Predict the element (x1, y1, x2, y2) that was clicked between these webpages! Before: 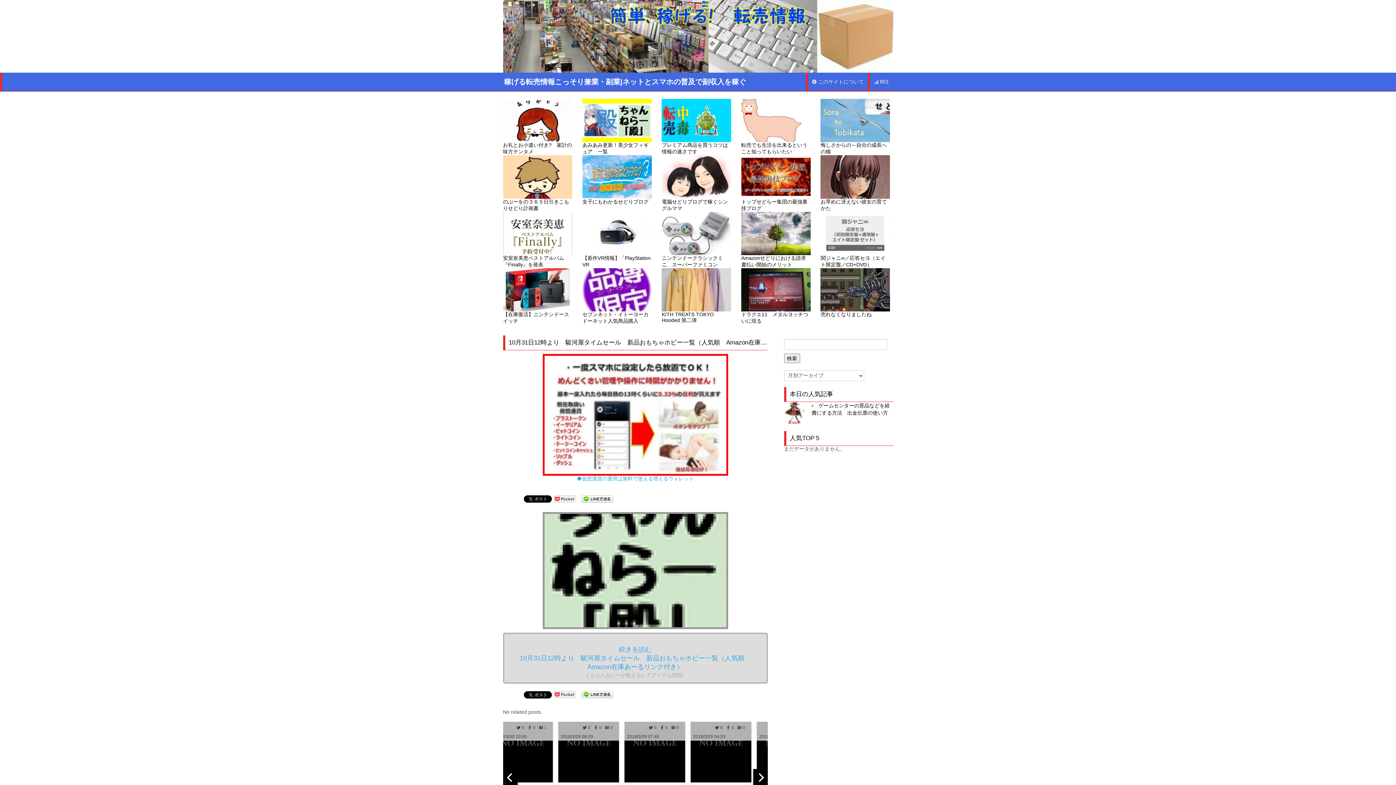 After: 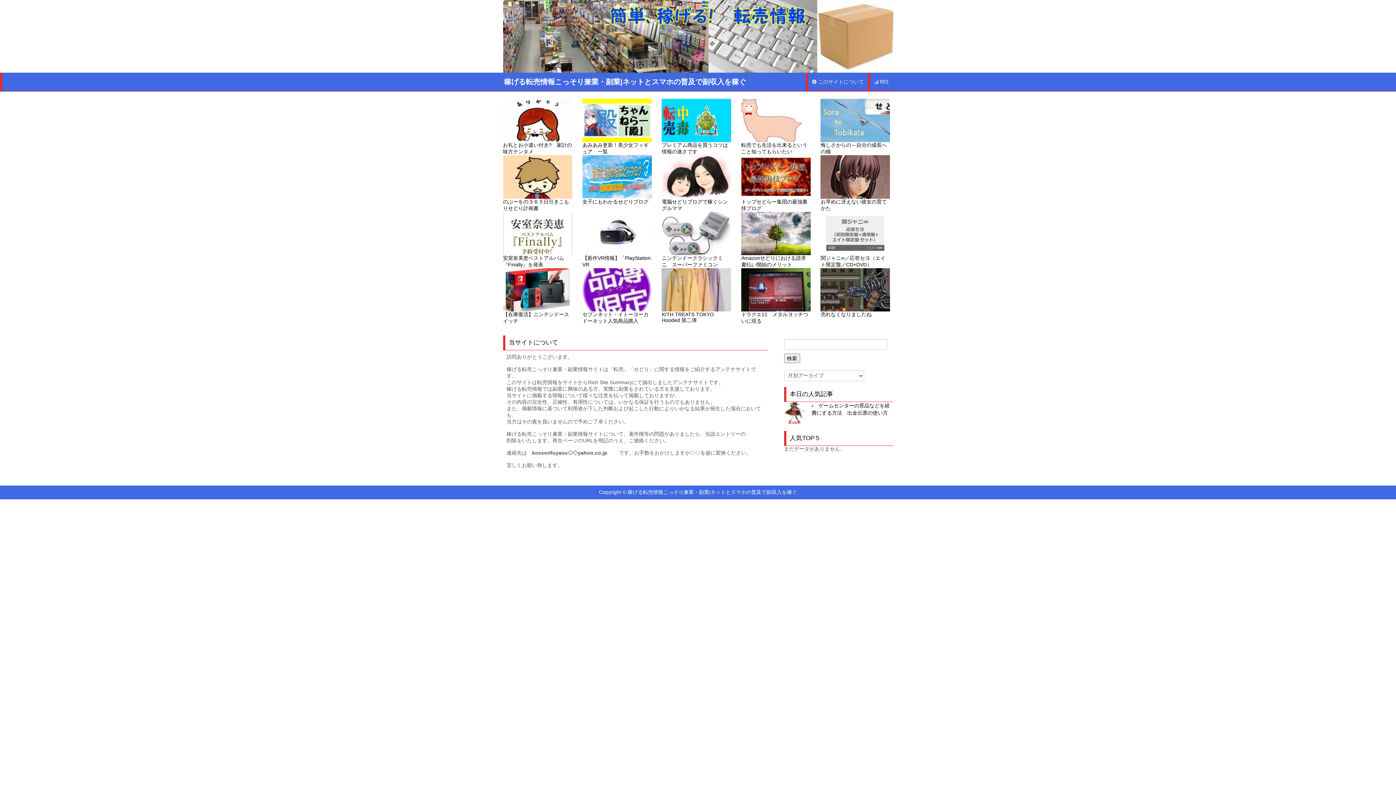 Action: bbox: (806, 72, 867, 91) label:  このサイトについて